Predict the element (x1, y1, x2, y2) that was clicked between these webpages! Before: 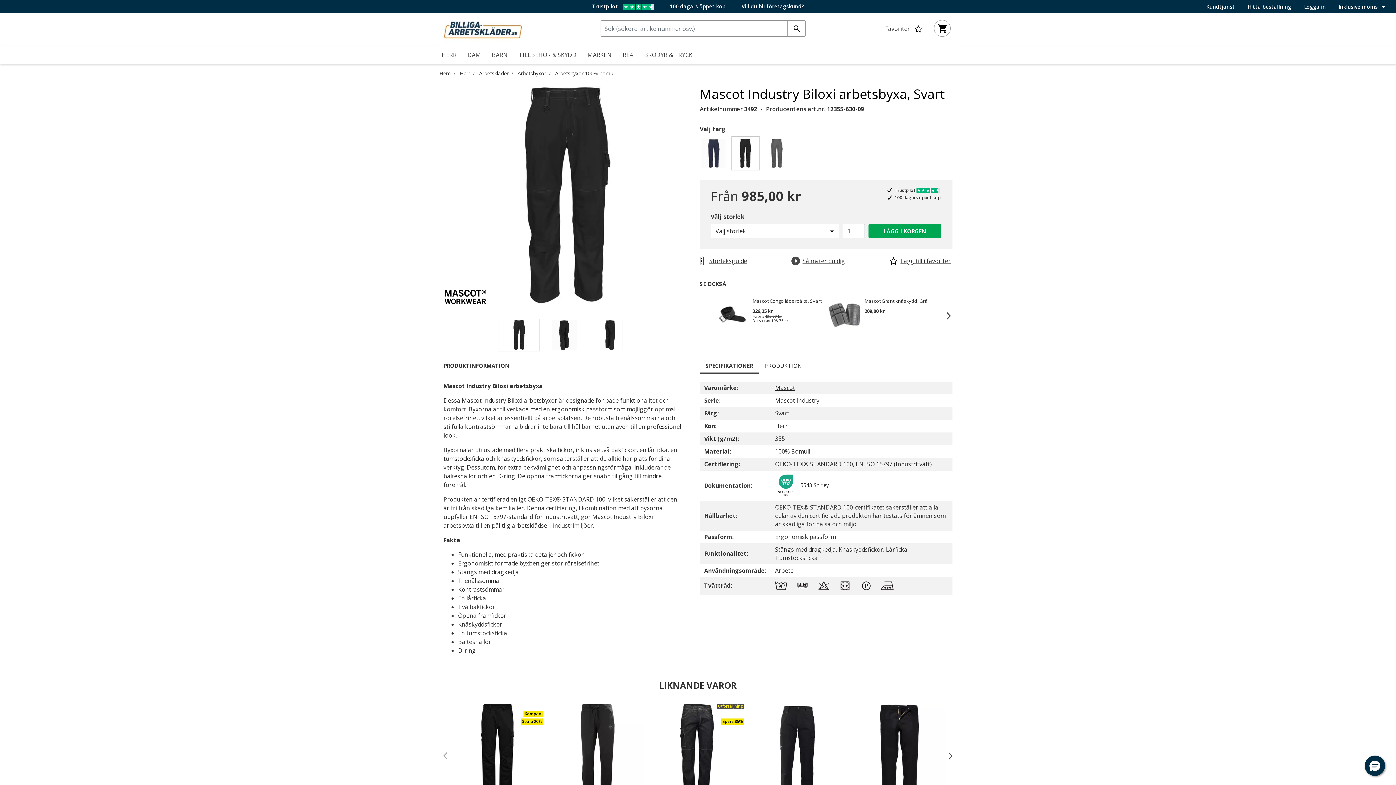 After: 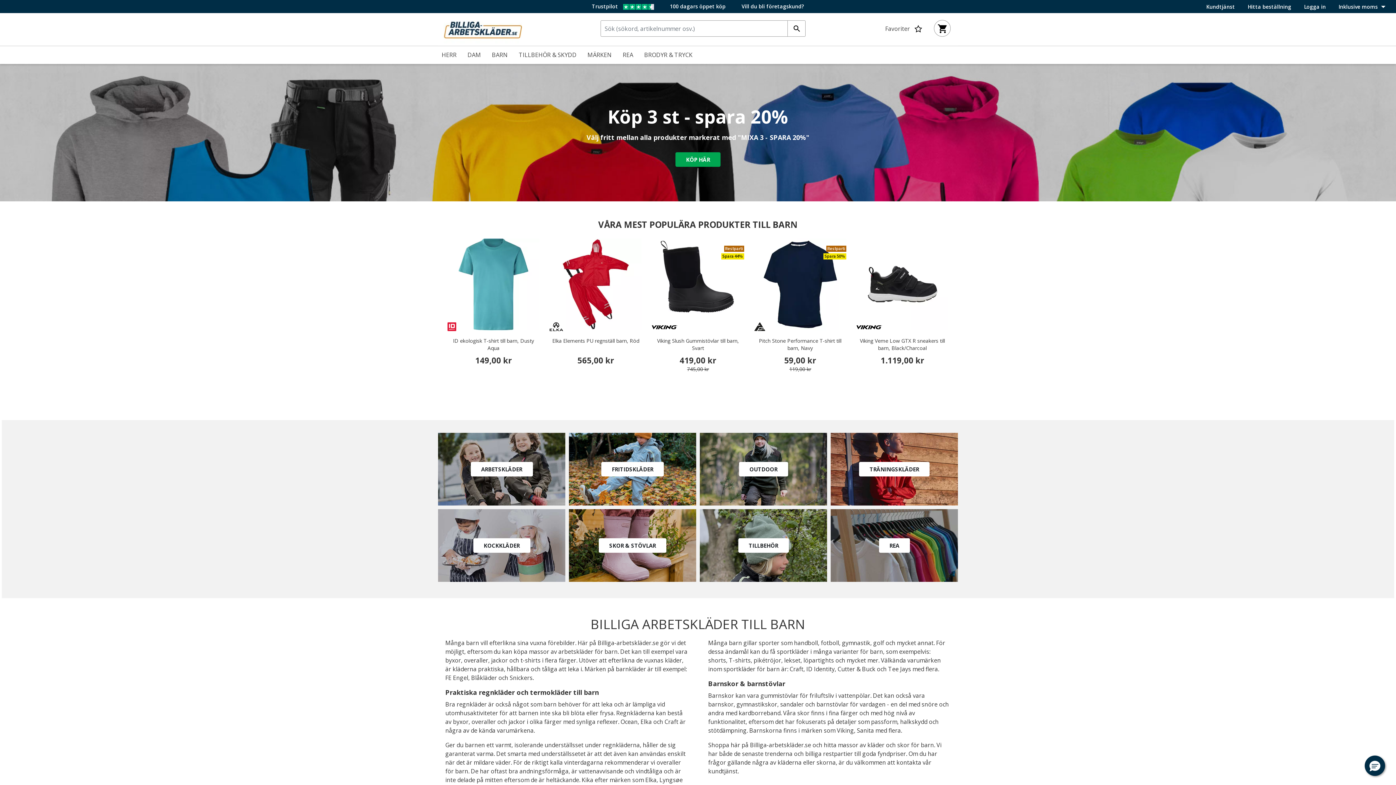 Action: bbox: (486, 46, 513, 62) label: BARN